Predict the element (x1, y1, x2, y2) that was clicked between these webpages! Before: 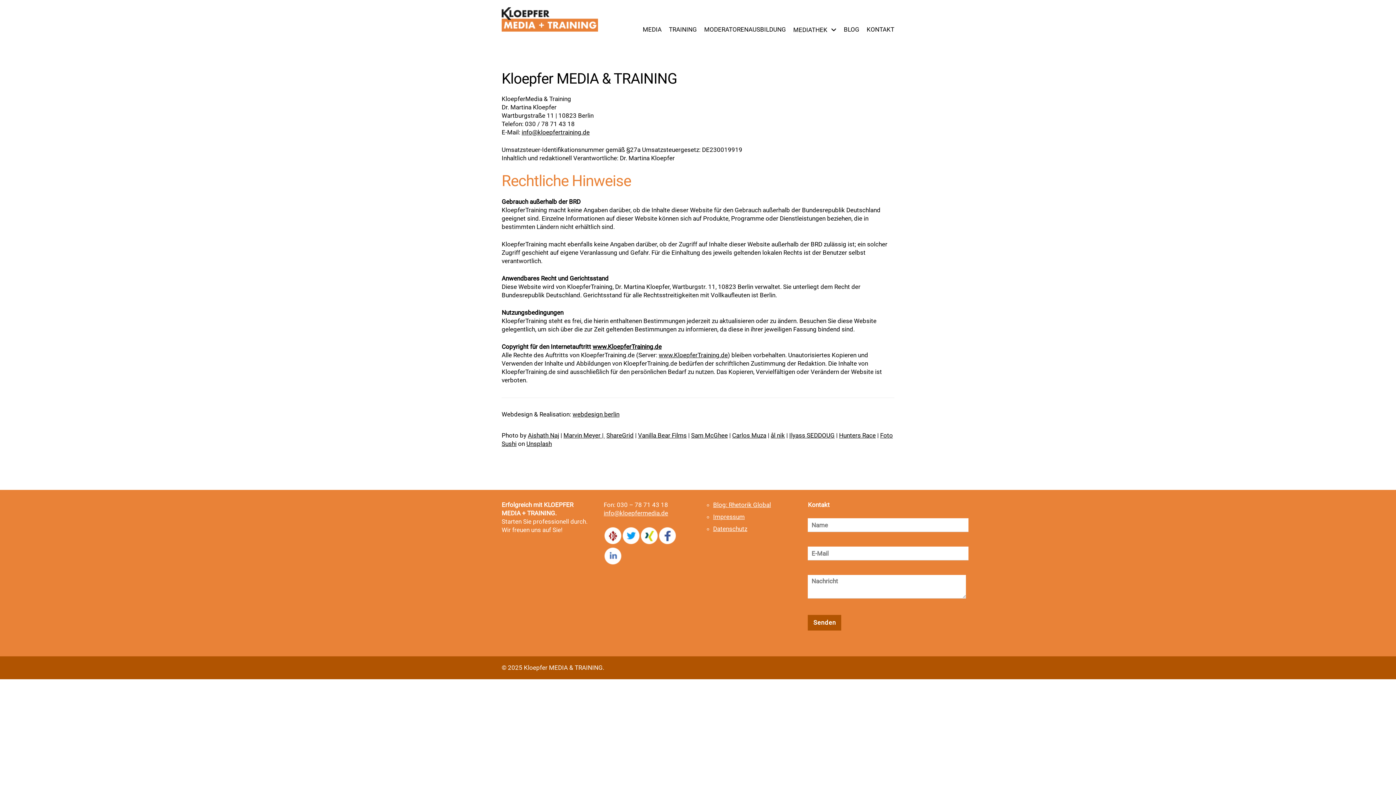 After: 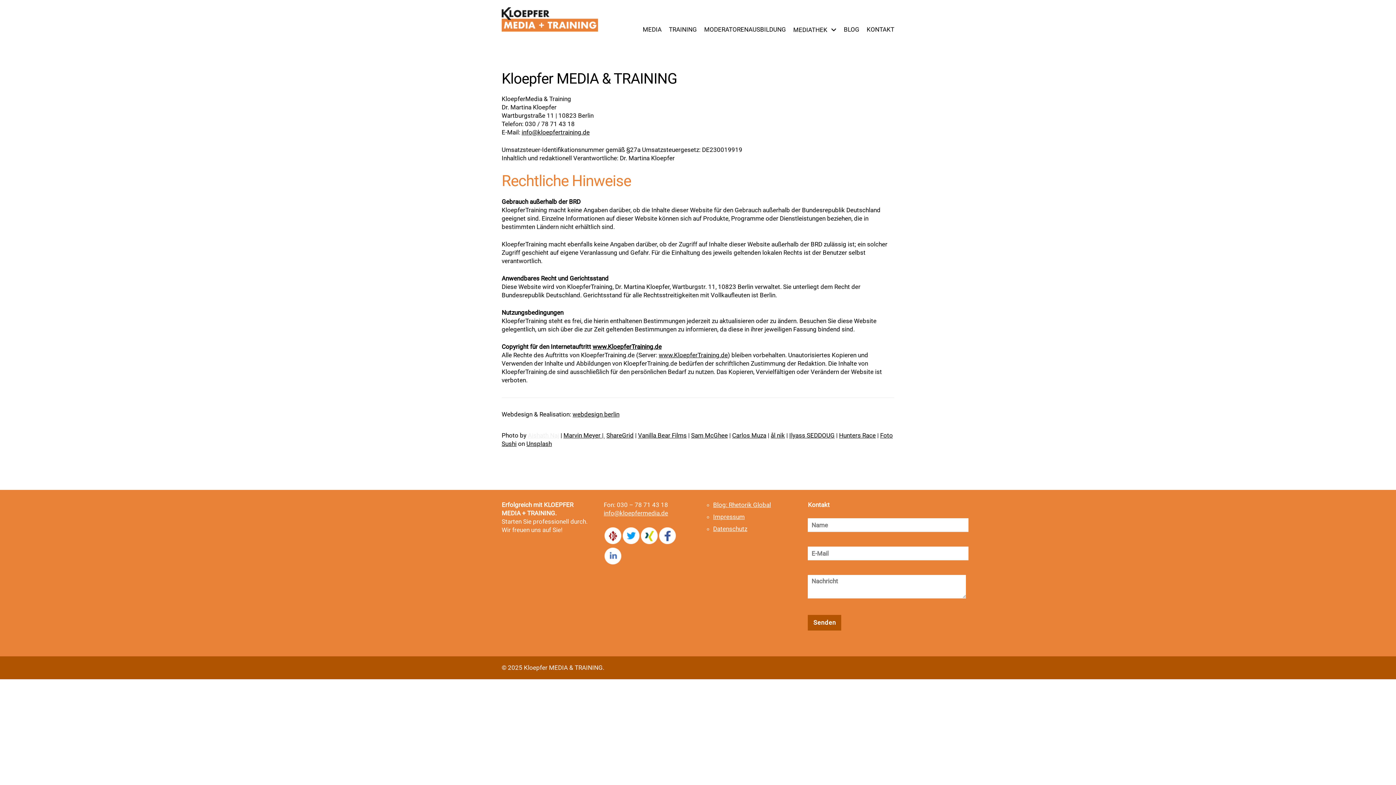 Action: bbox: (528, 432, 559, 439) label: Aishath Naj